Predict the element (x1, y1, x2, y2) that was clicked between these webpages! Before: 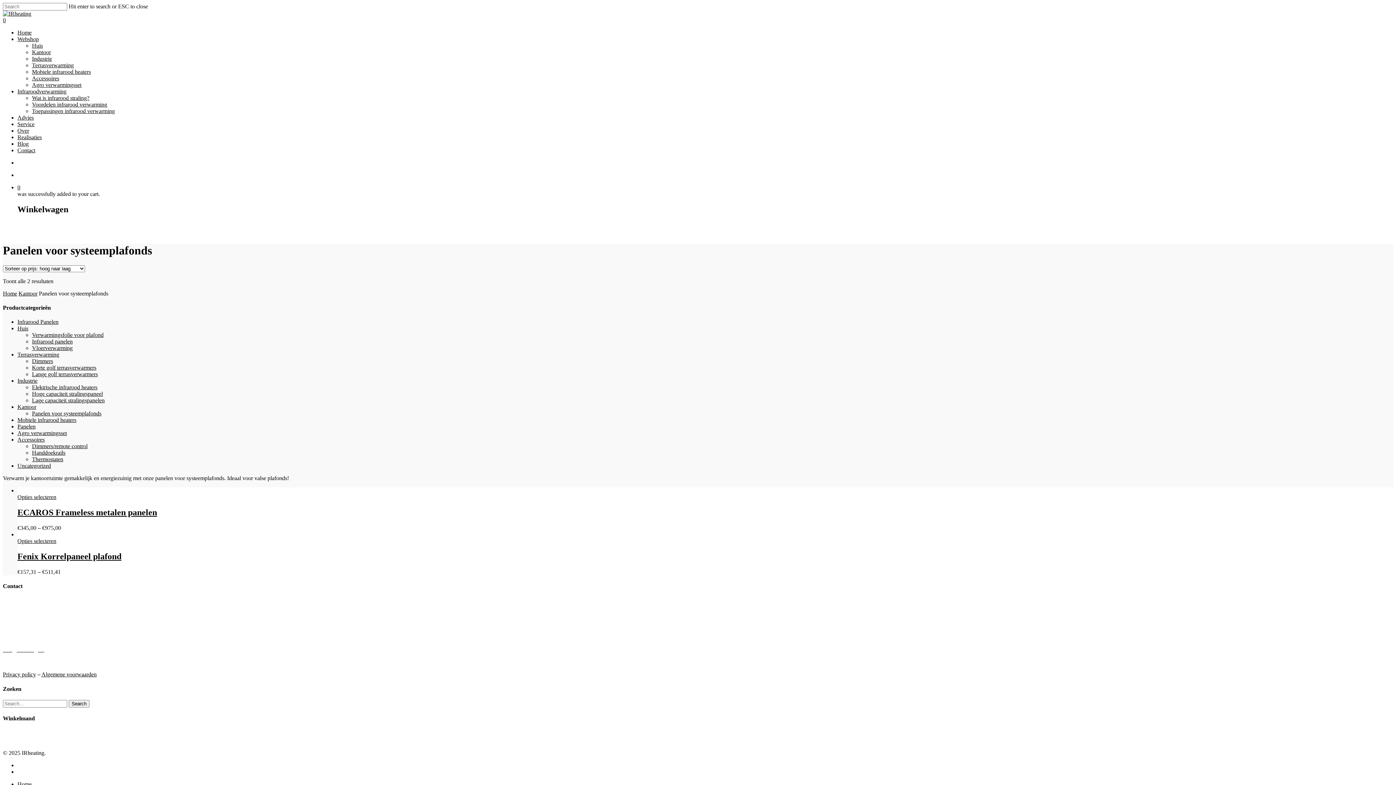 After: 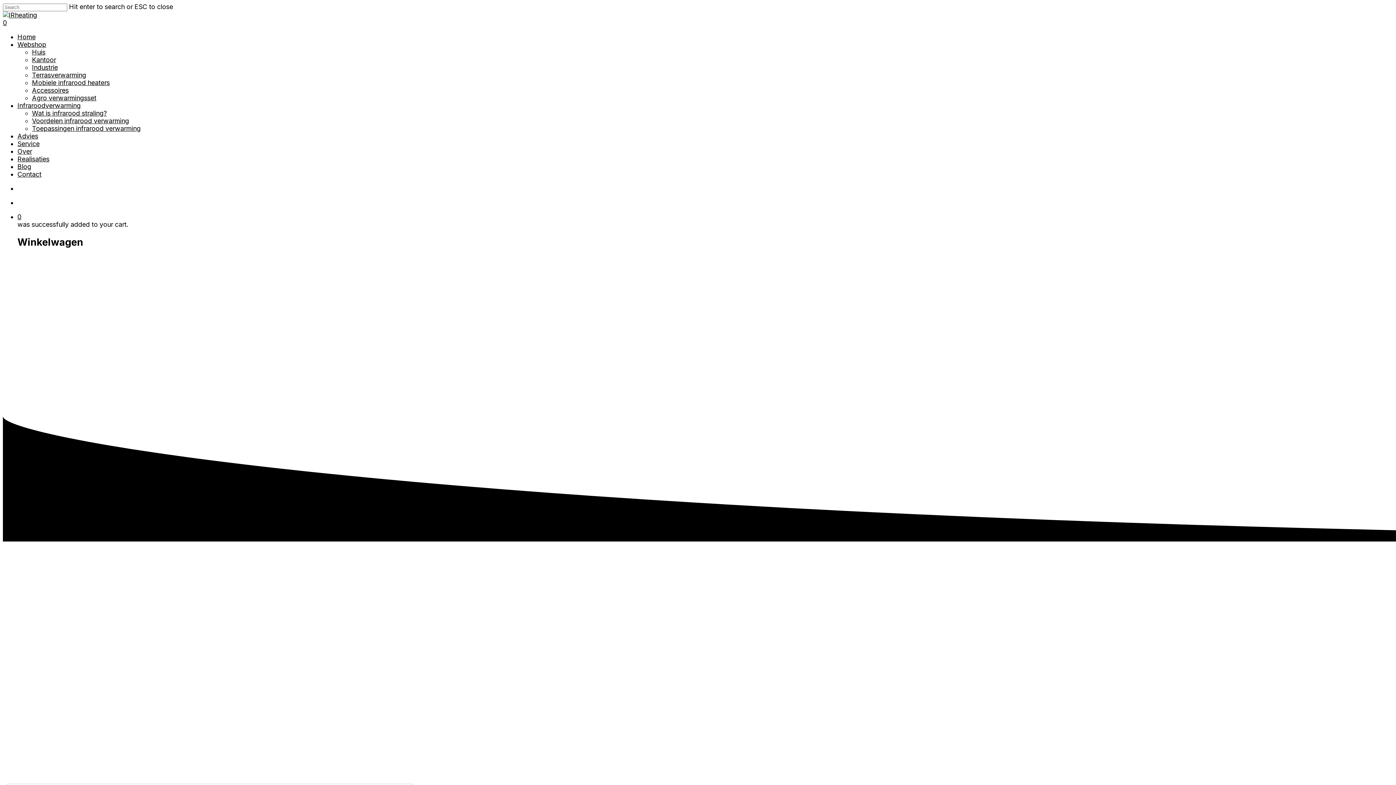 Action: label: Infraroodverwarming bbox: (17, 88, 66, 94)